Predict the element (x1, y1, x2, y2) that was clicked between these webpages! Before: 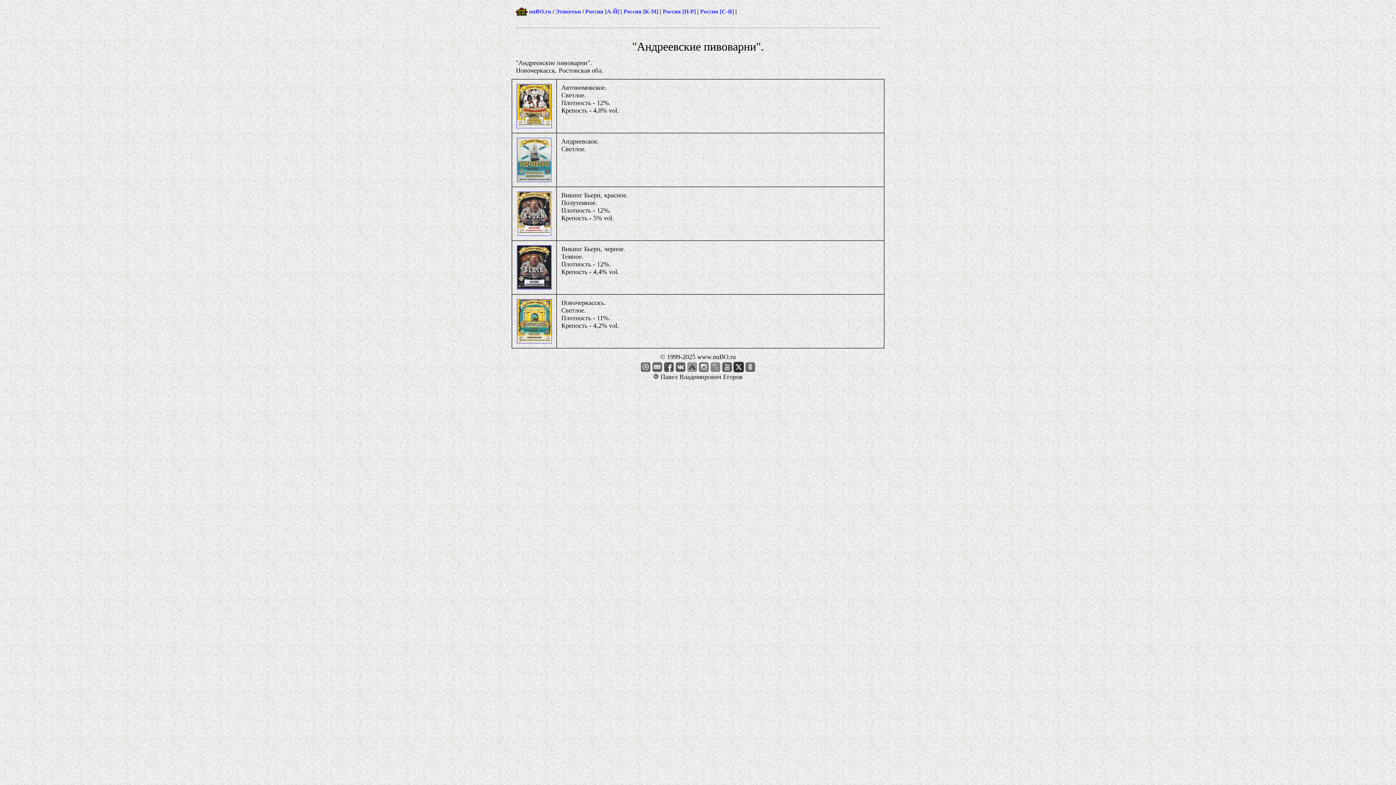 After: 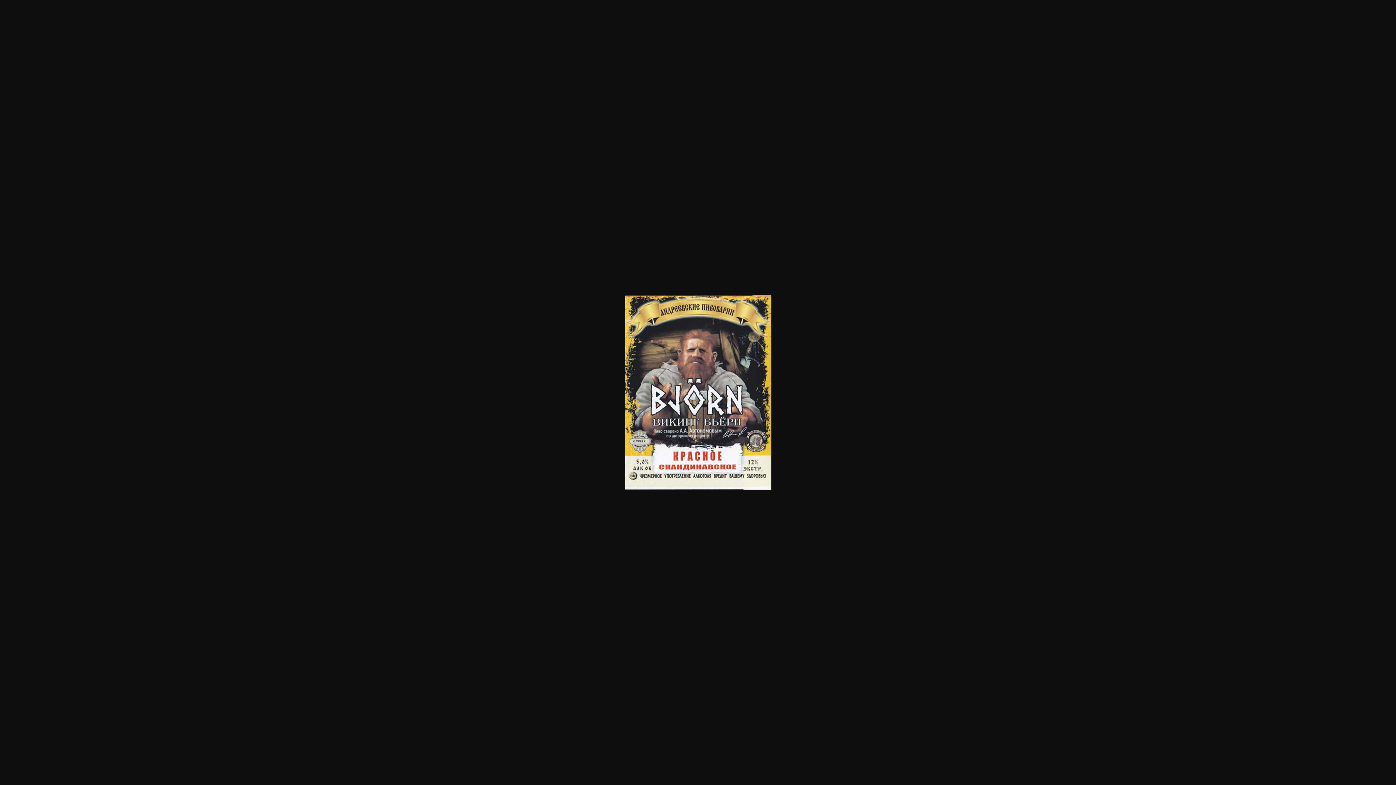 Action: bbox: (517, 230, 551, 237)